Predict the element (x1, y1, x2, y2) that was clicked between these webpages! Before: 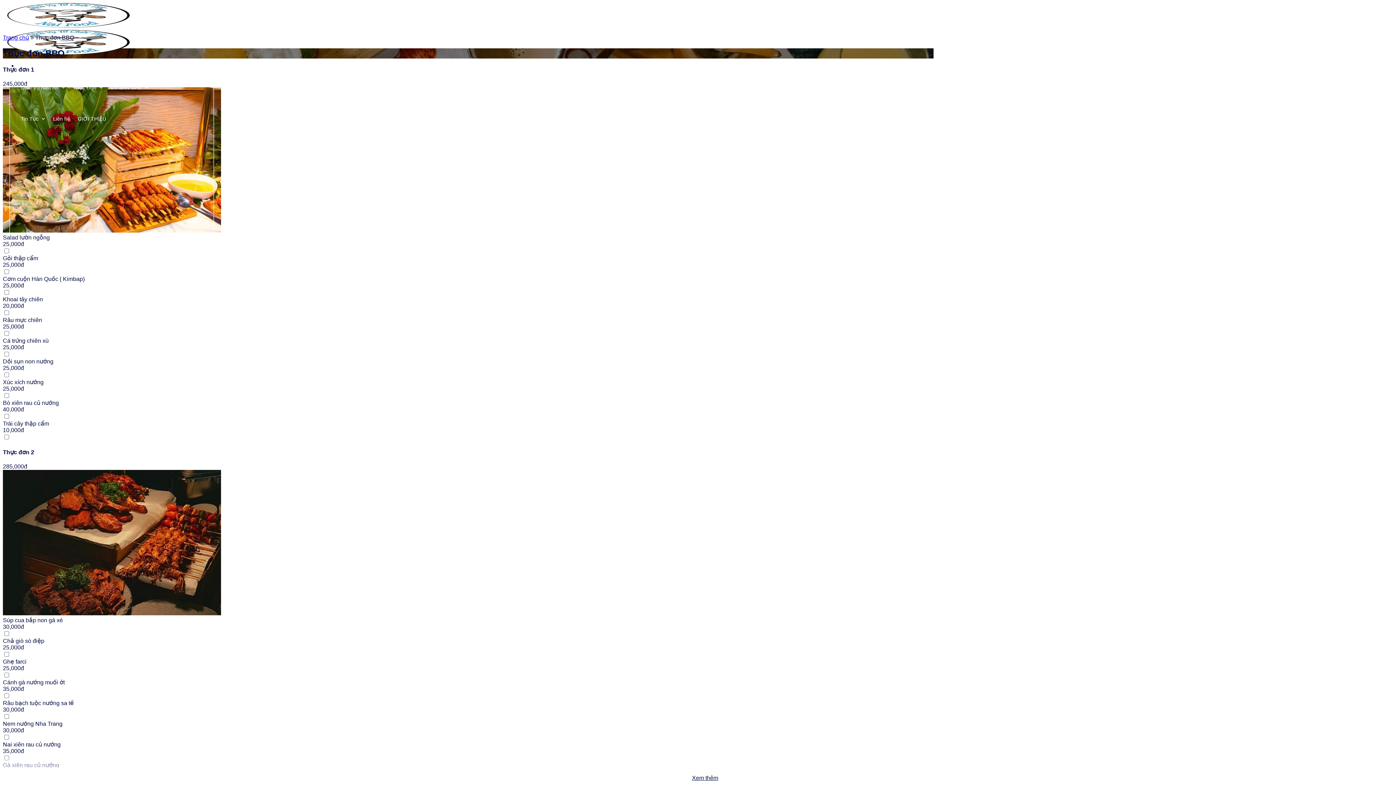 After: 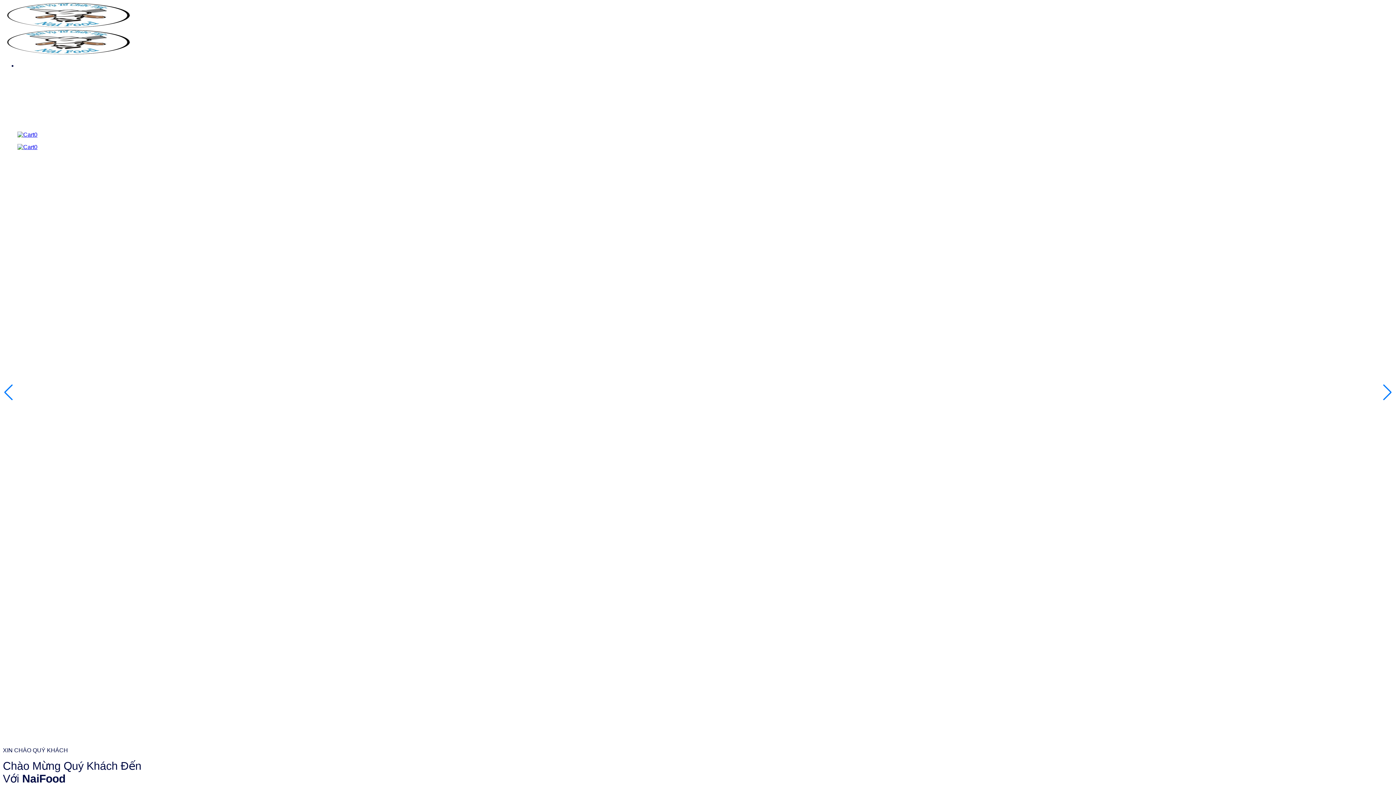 Action: bbox: (74, 106, 109, 131) label: GIỚI THIỆU